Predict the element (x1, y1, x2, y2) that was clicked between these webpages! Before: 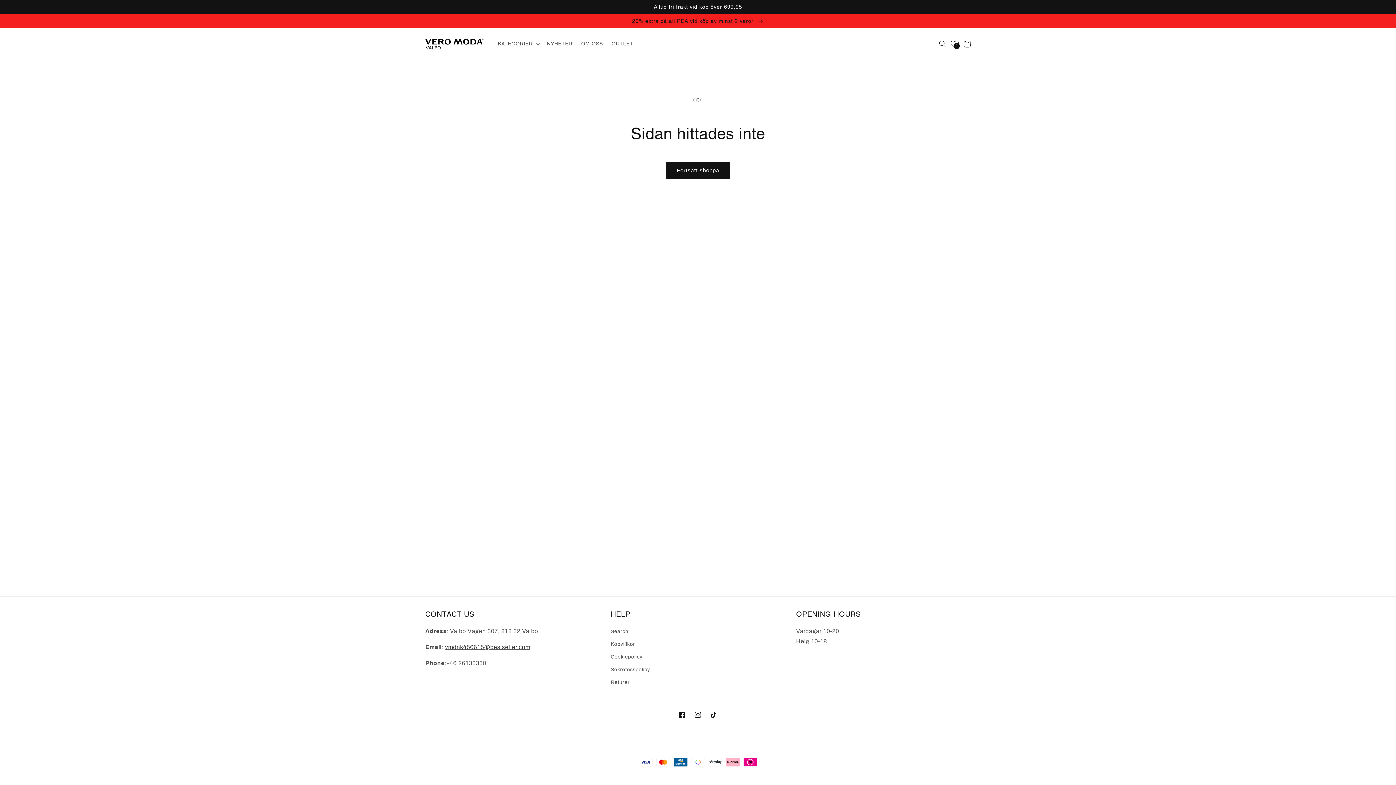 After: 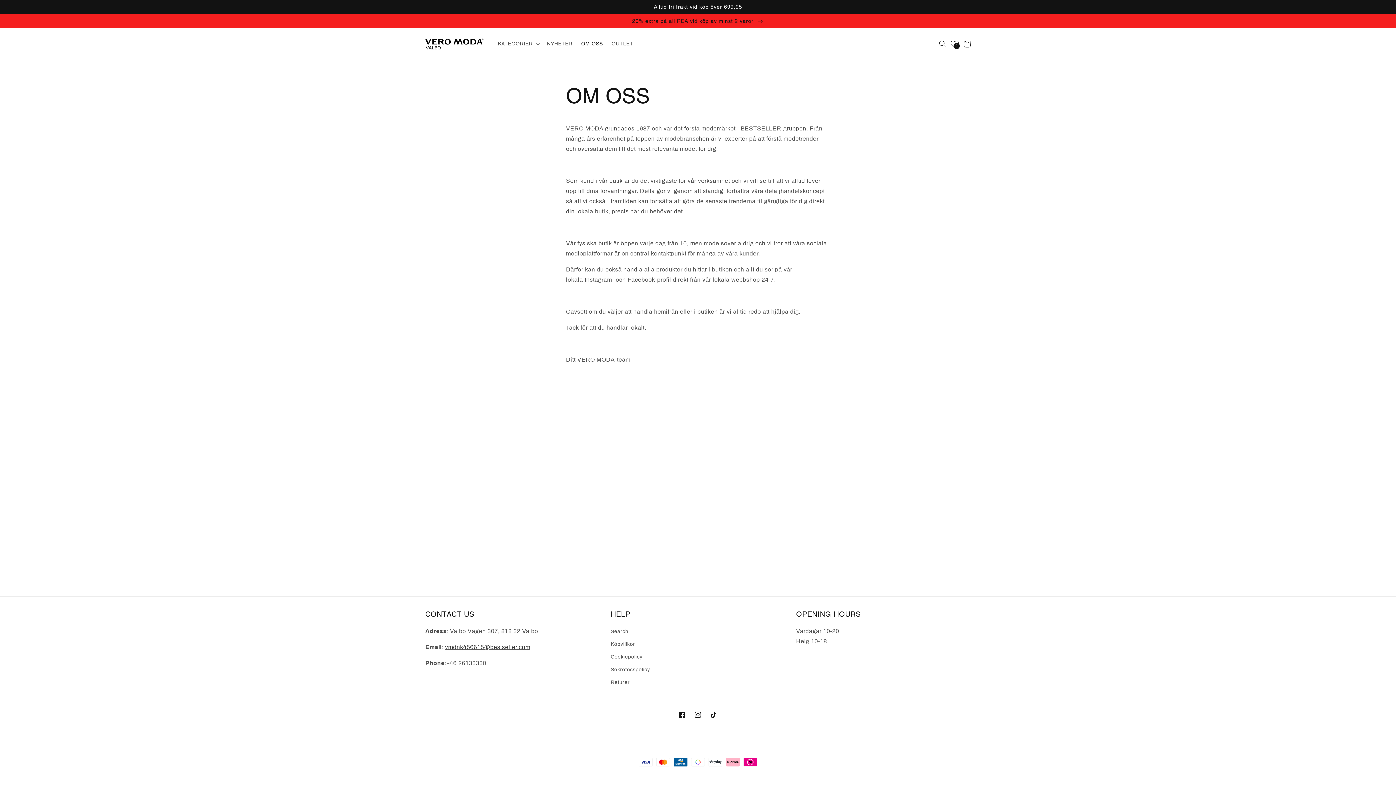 Action: bbox: (576, 36, 607, 51) label: OM OSS